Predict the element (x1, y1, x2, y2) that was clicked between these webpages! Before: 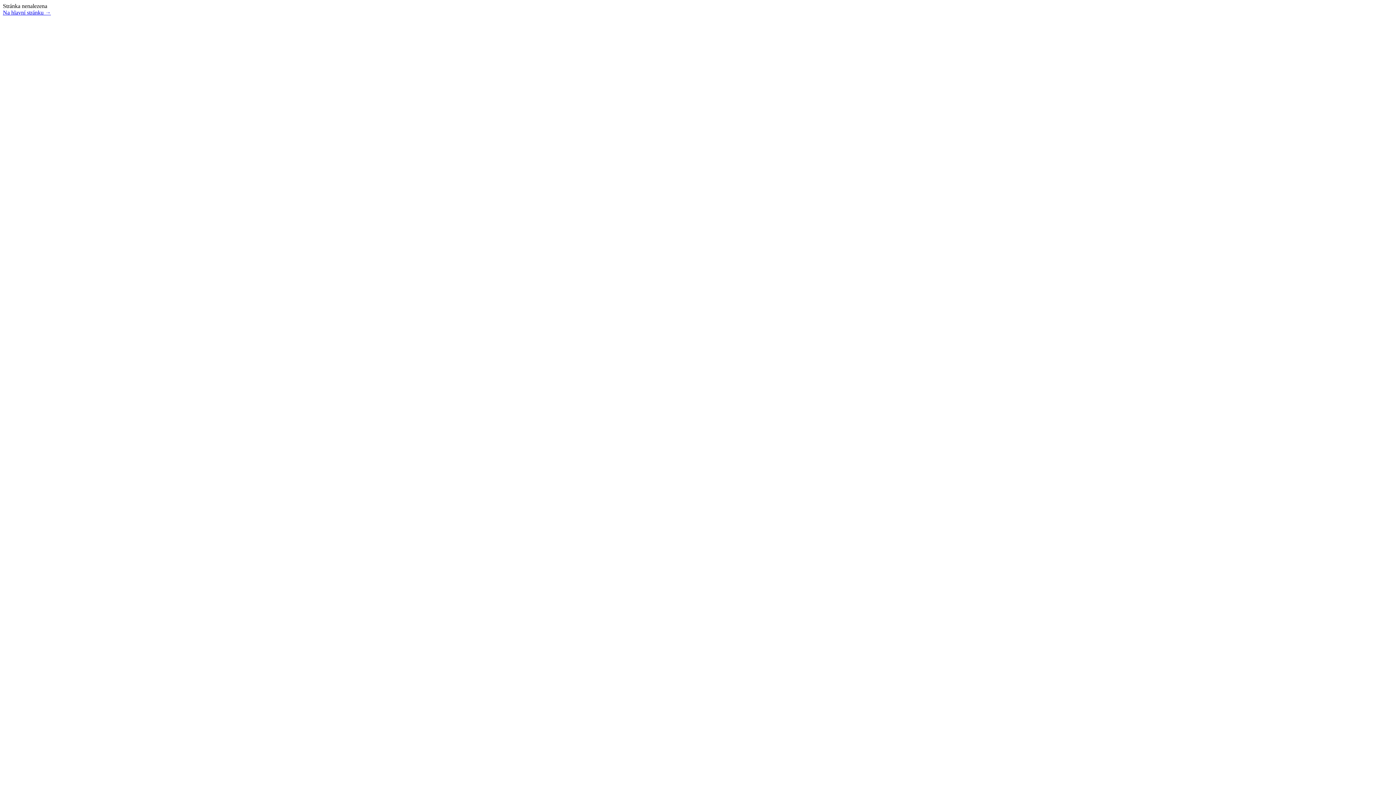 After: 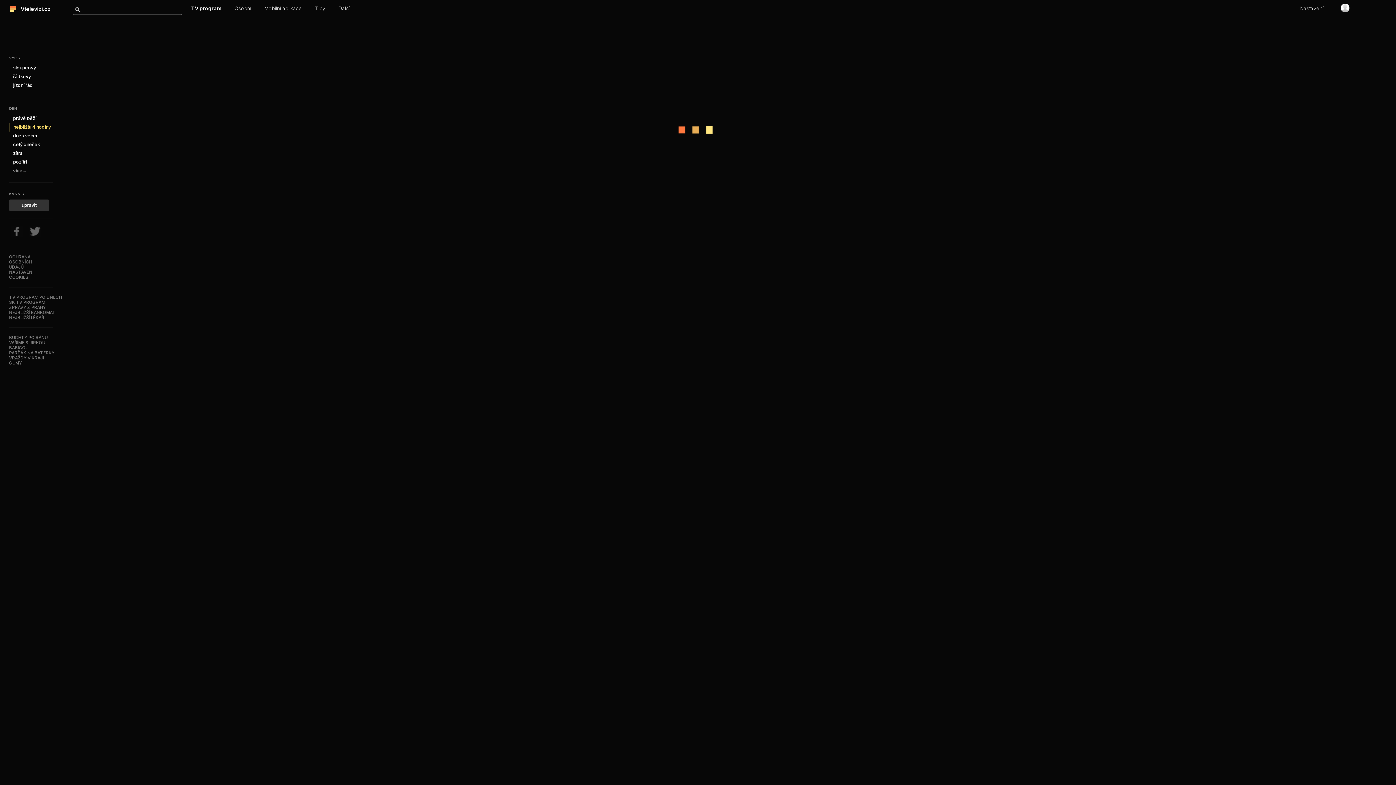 Action: label: Na hlavní stránku → bbox: (2, 9, 50, 15)